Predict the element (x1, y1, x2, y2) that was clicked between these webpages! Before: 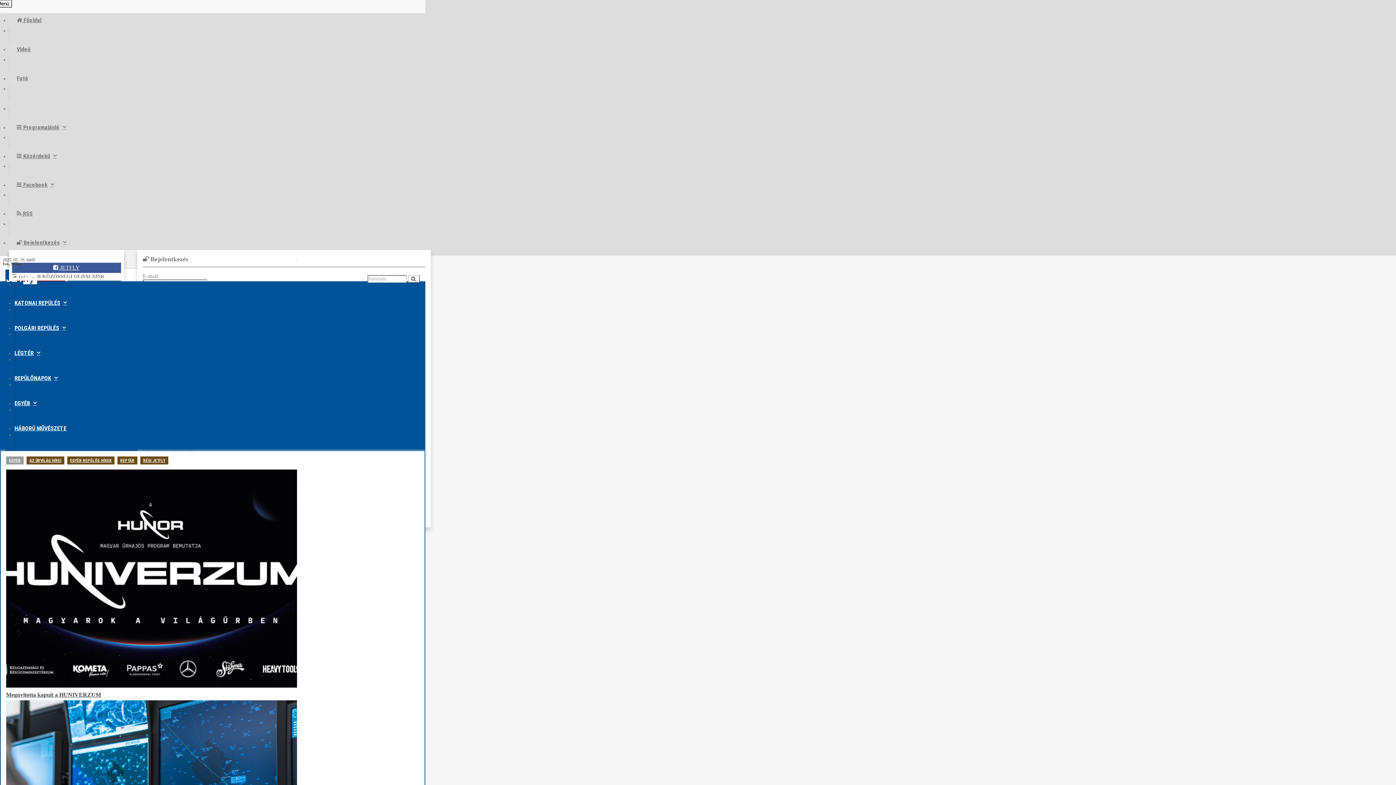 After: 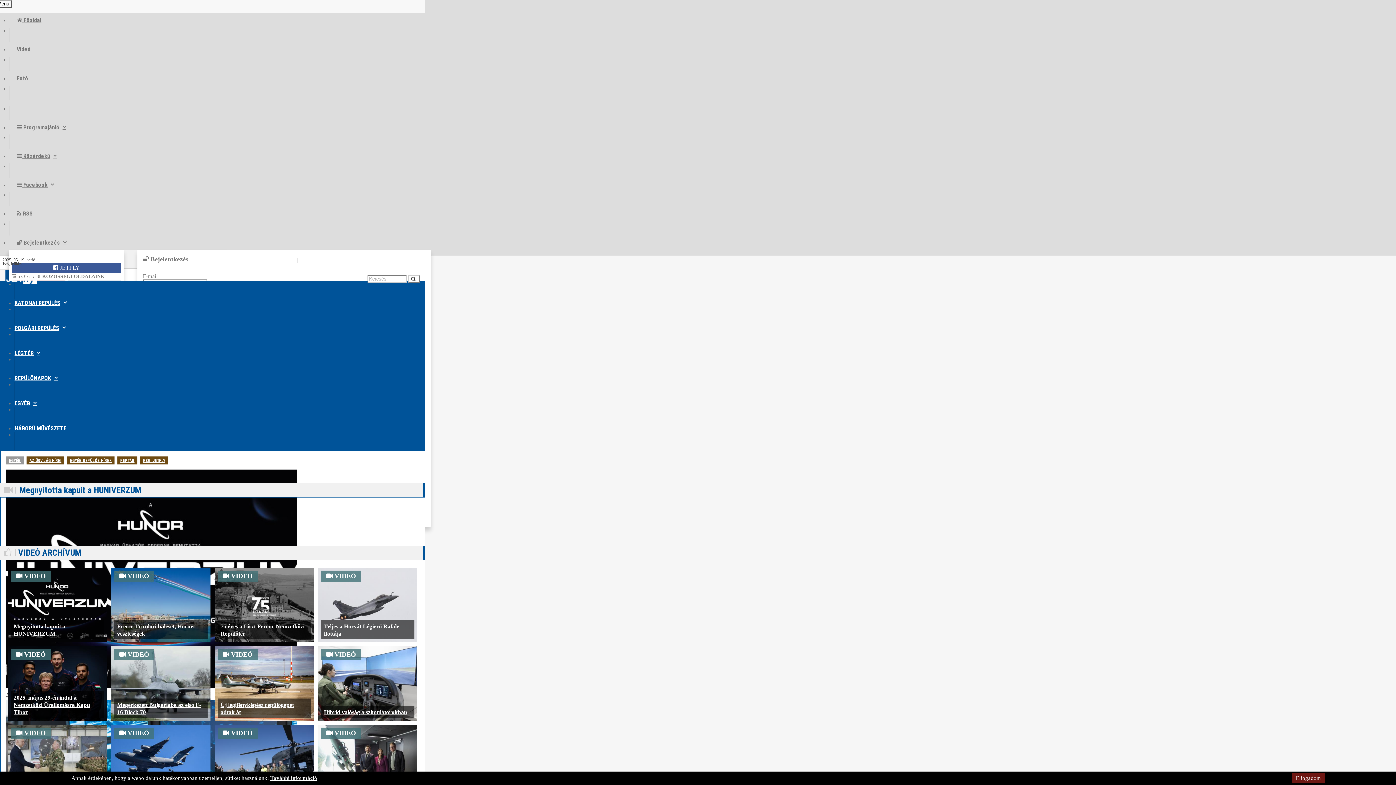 Action: bbox: (9, 42, 38, 56) label: Videó